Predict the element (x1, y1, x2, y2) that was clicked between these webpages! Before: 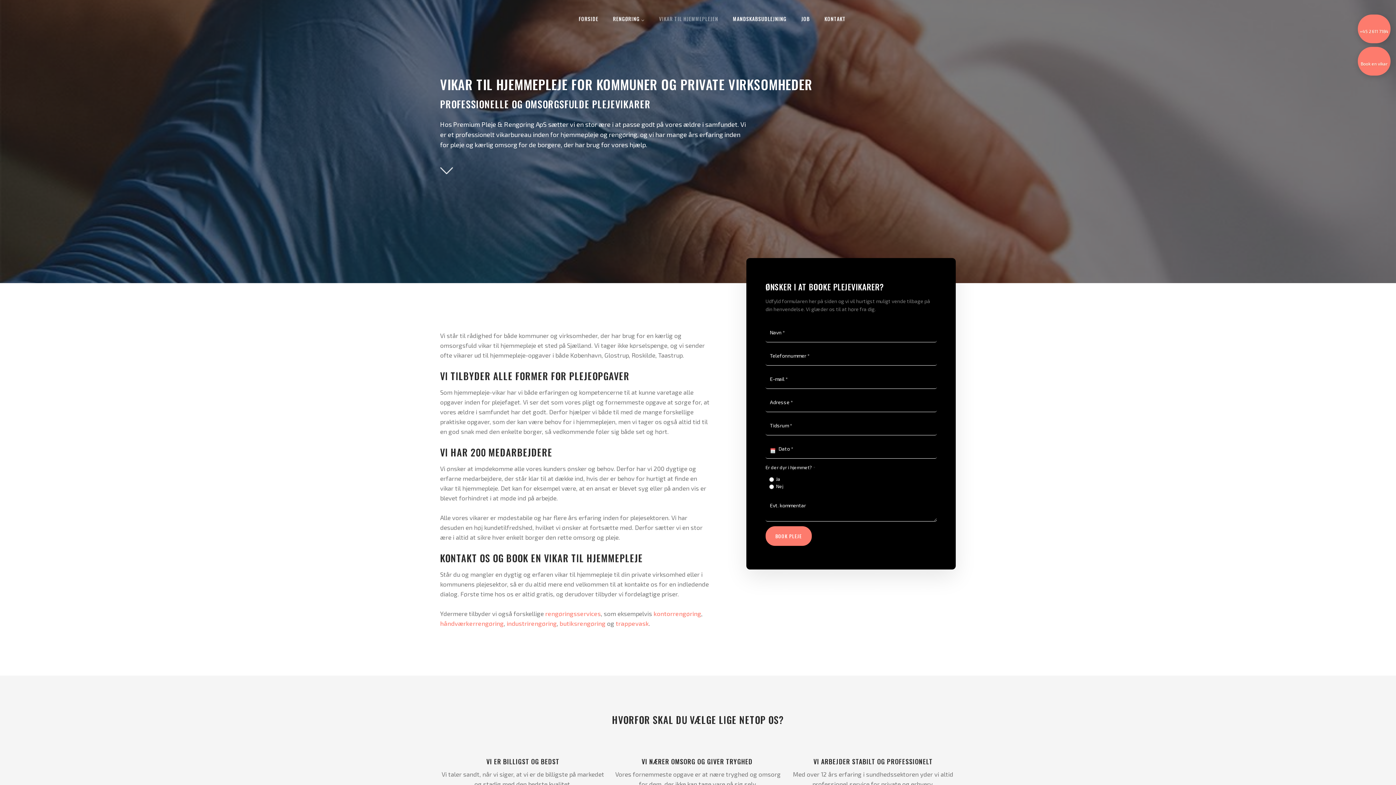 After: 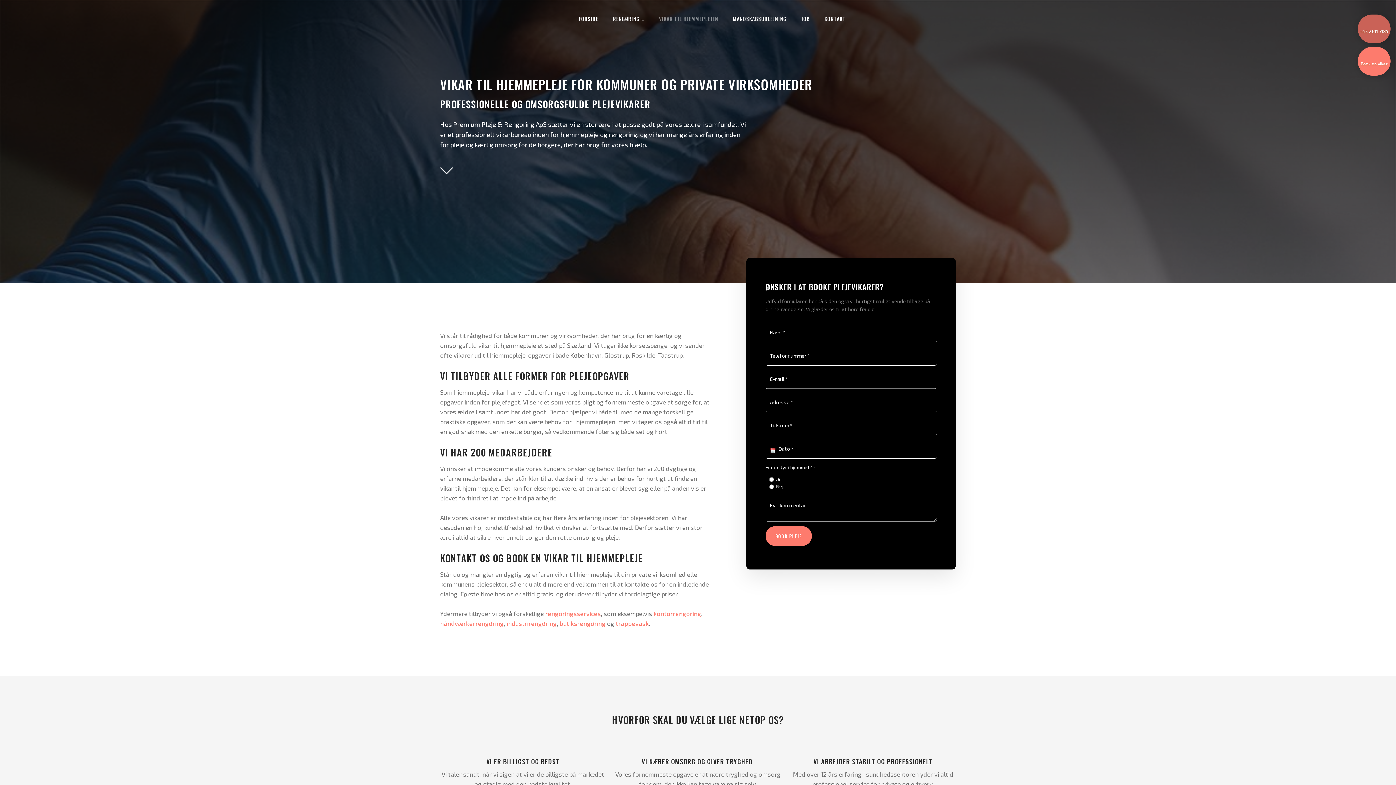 Action: label: +45 ​2611 7184 bbox: (1358, 14, 1390, 43)